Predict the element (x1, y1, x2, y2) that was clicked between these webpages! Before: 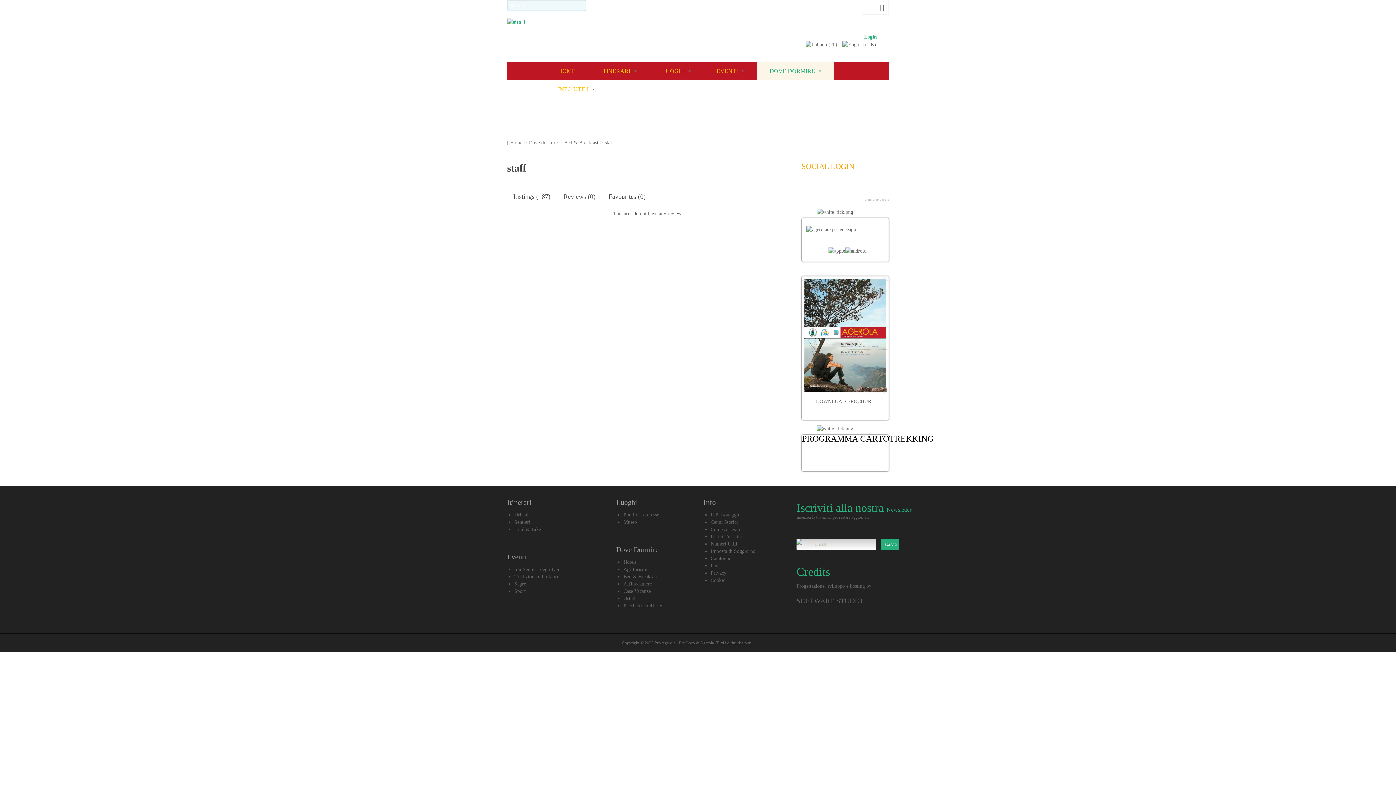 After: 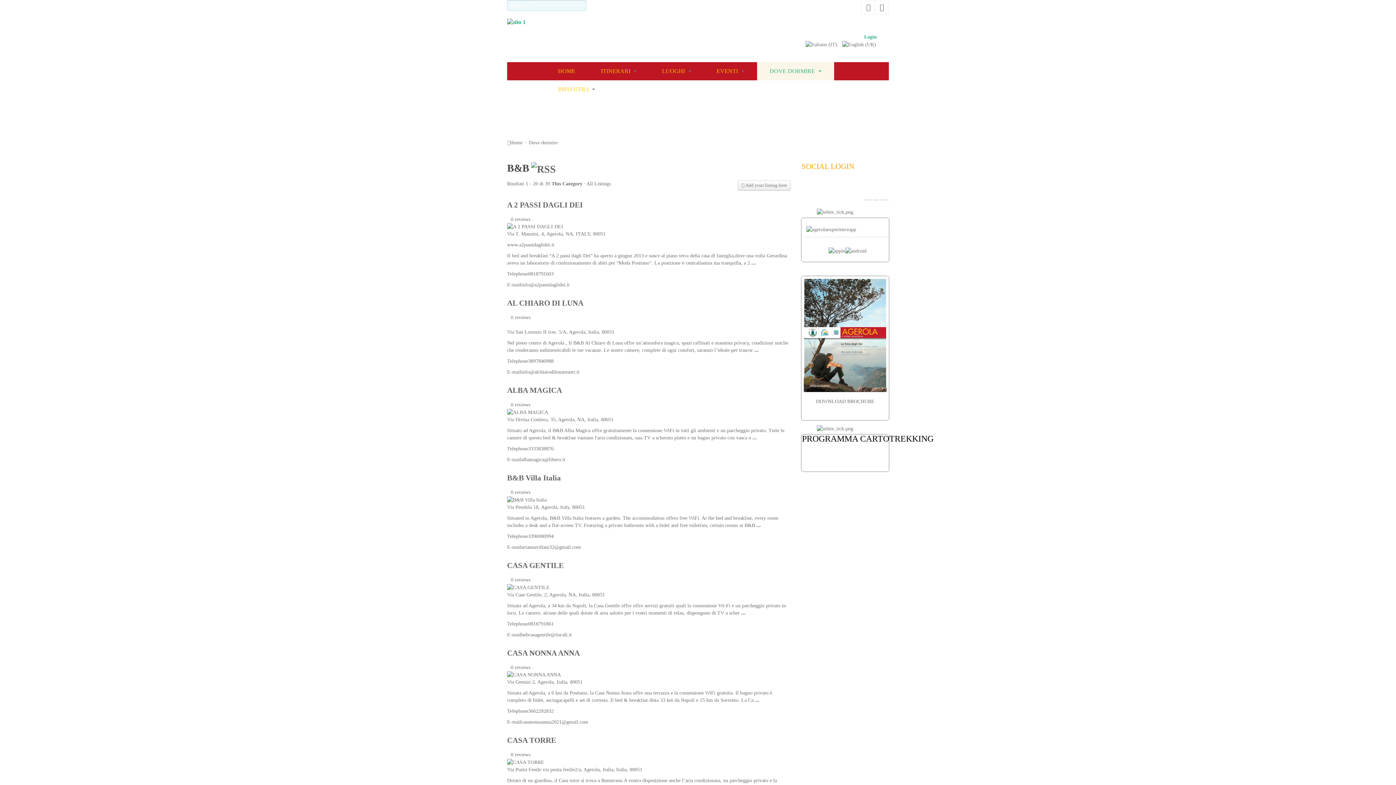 Action: label: Bed & Breakfast bbox: (564, 140, 598, 145)